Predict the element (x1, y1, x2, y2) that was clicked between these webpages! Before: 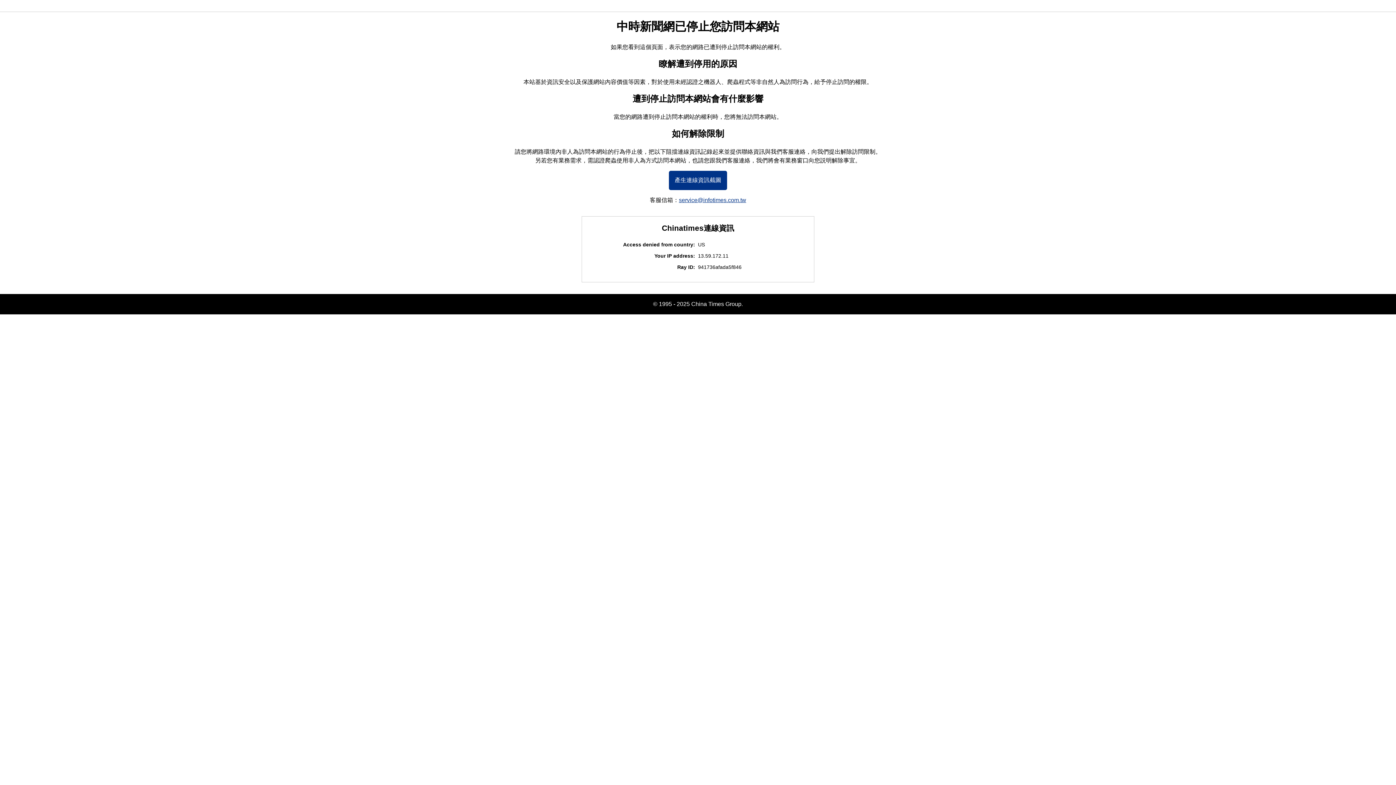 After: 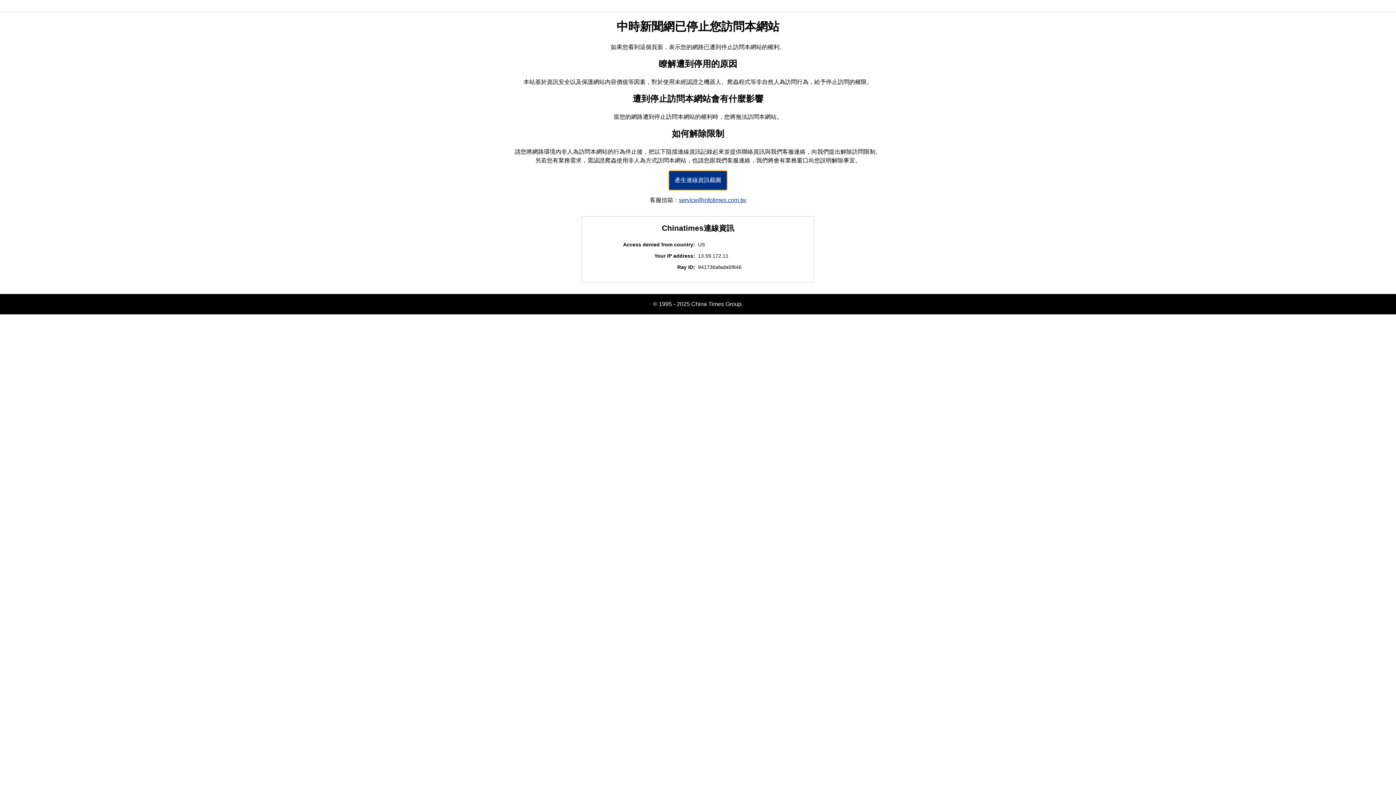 Action: bbox: (669, 170, 727, 190) label: 產生連線資訊截圖